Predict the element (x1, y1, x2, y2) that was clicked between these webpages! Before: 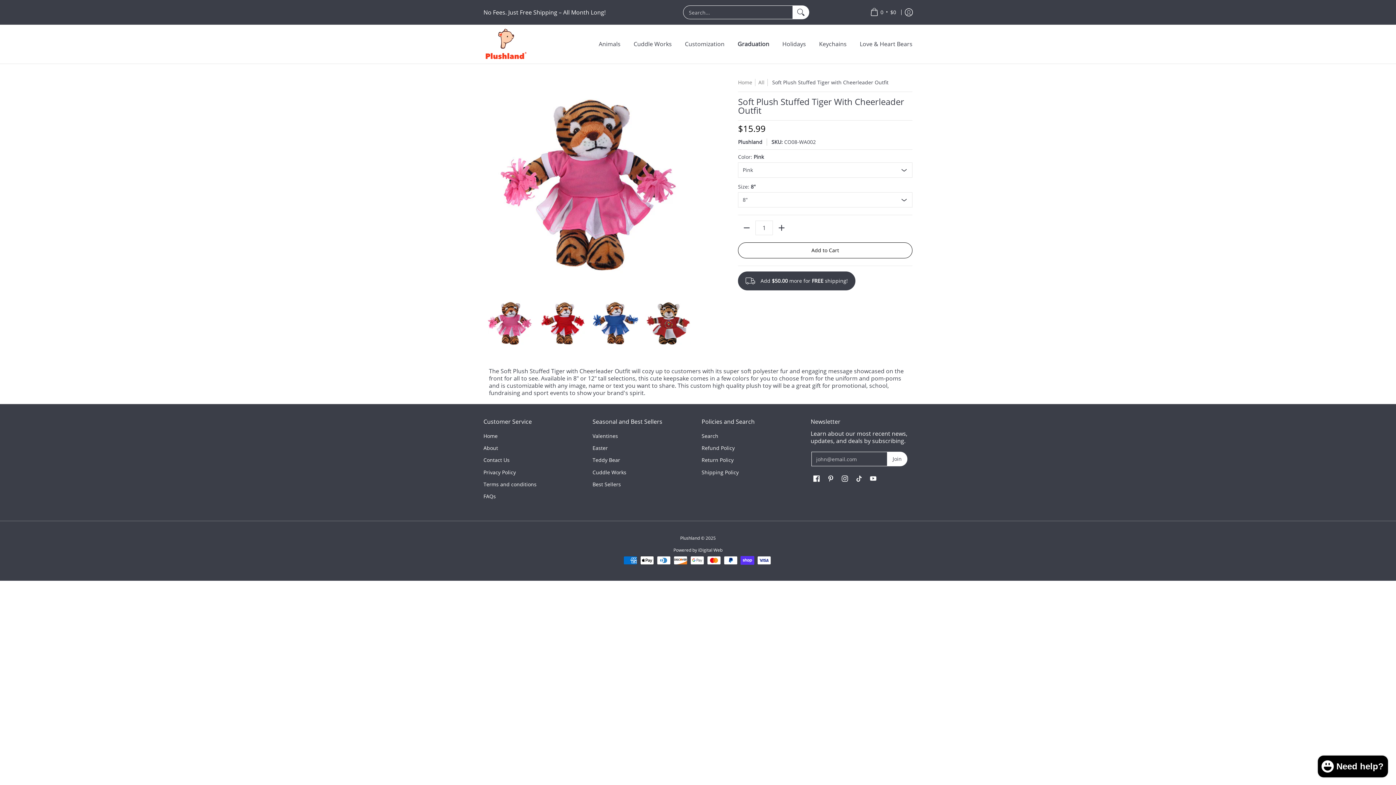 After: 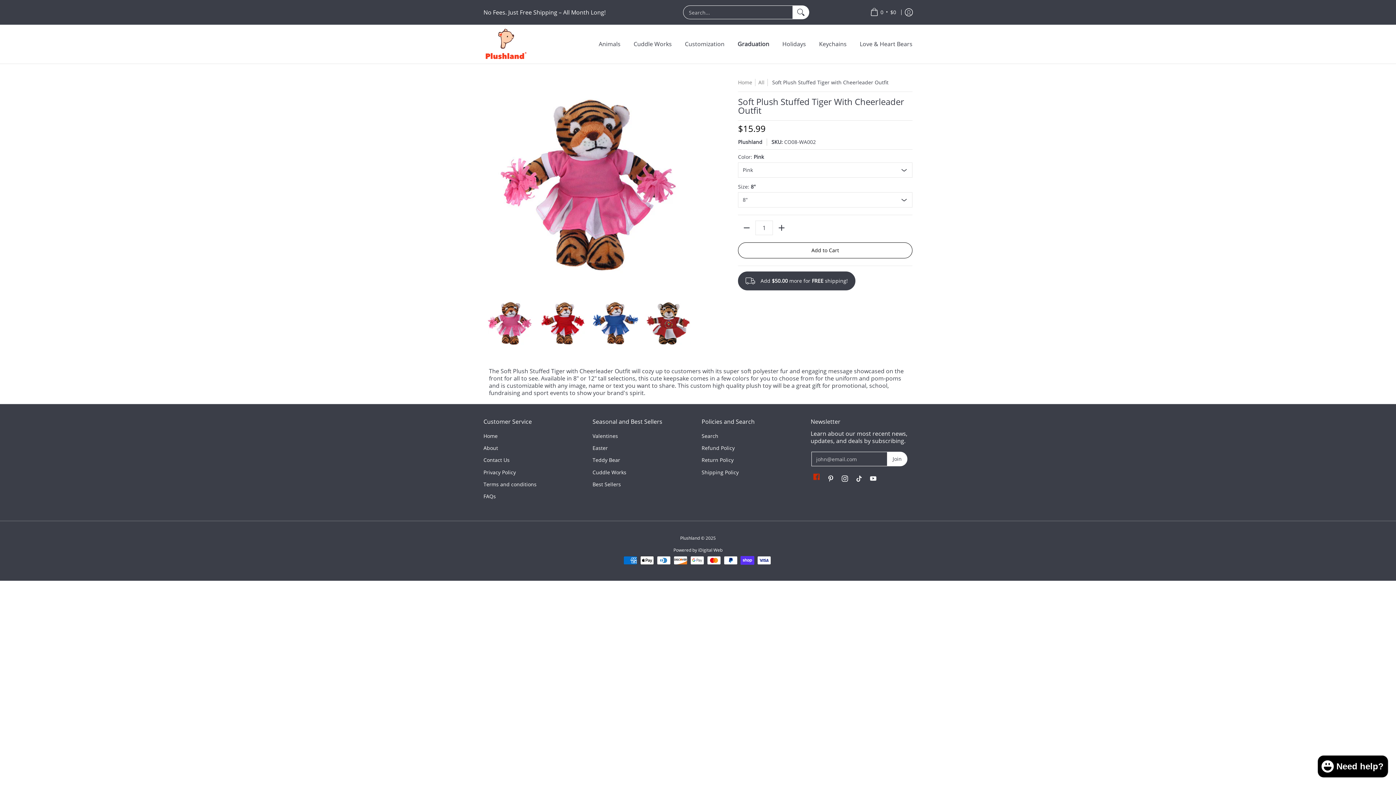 Action: bbox: (811, 473, 821, 485) label: See Plushland on Facebook